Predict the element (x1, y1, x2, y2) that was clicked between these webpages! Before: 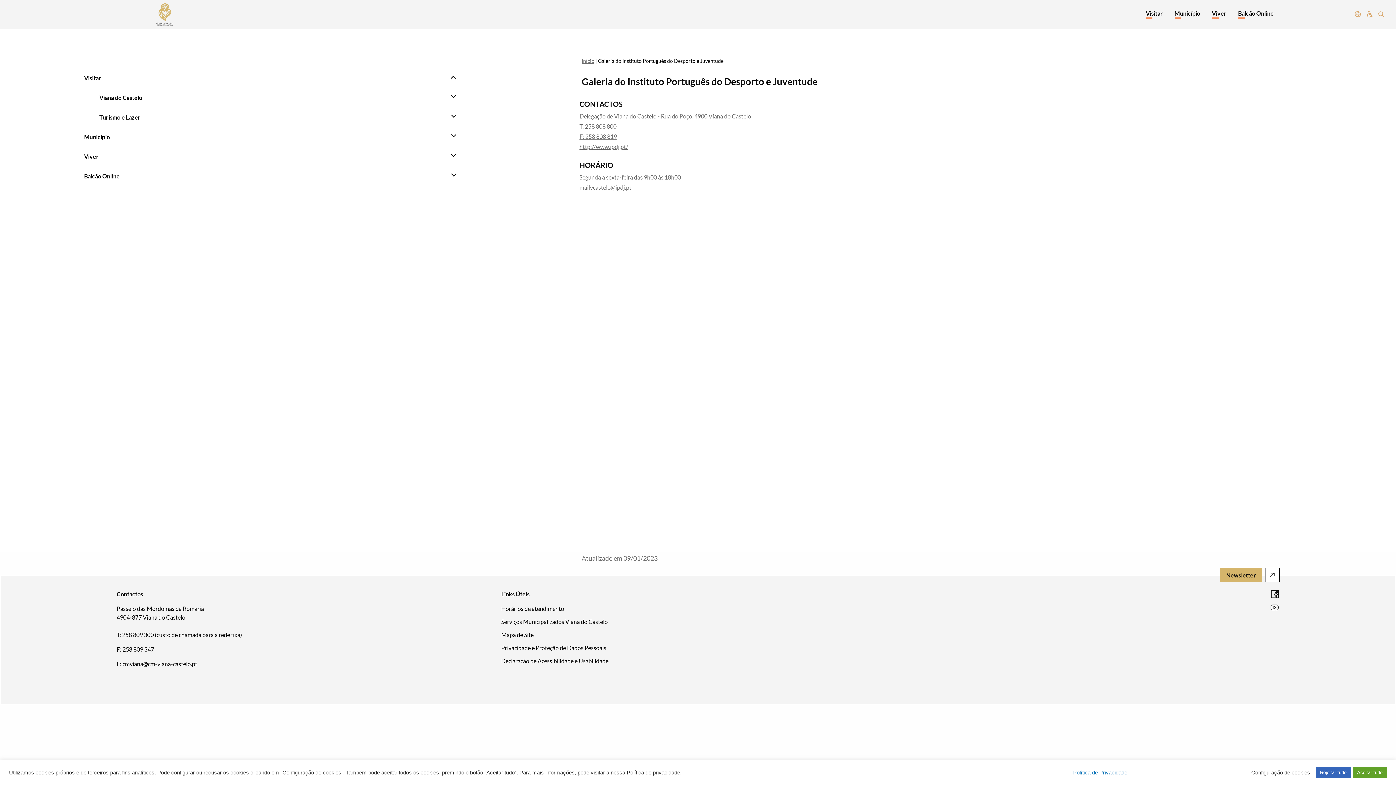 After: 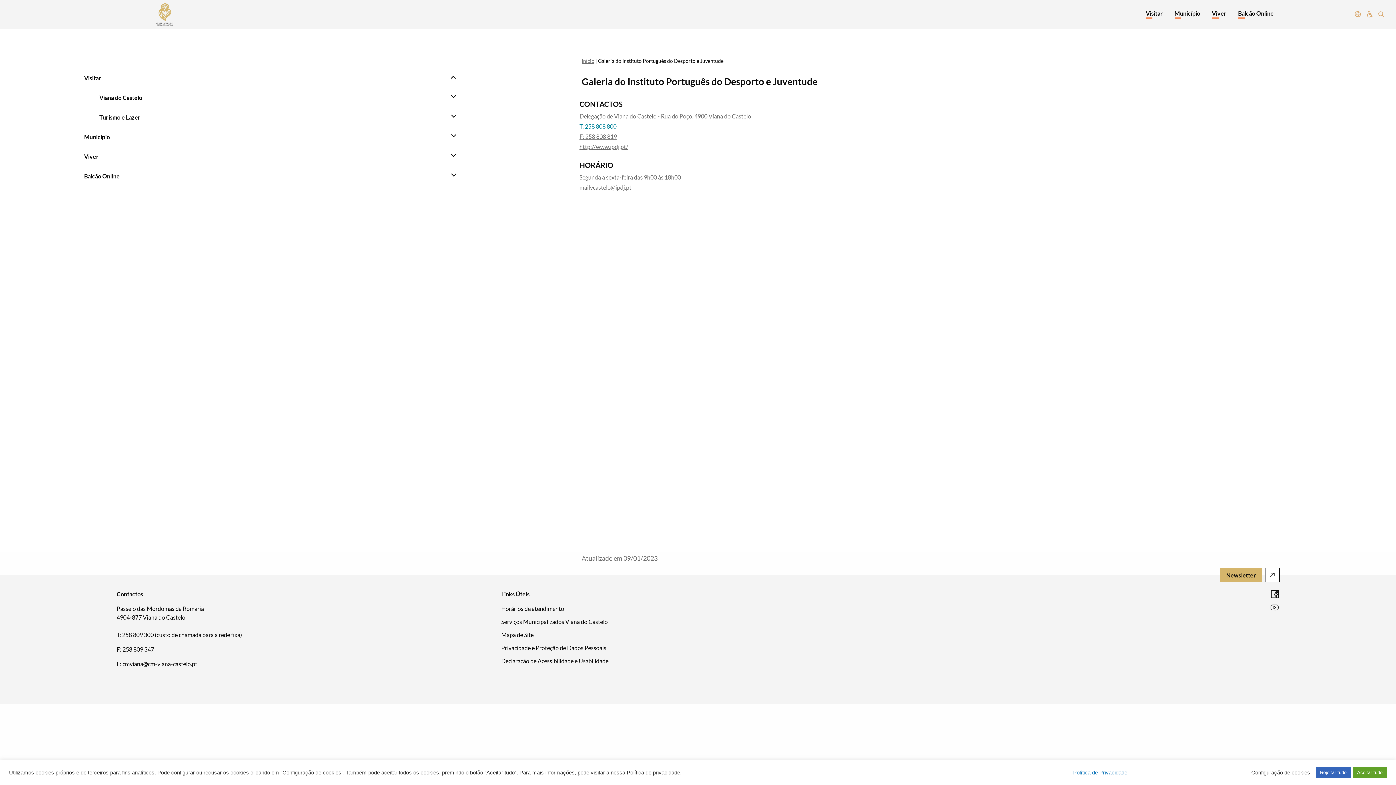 Action: label: T: 258 808 800
 bbox: (579, 122, 616, 129)